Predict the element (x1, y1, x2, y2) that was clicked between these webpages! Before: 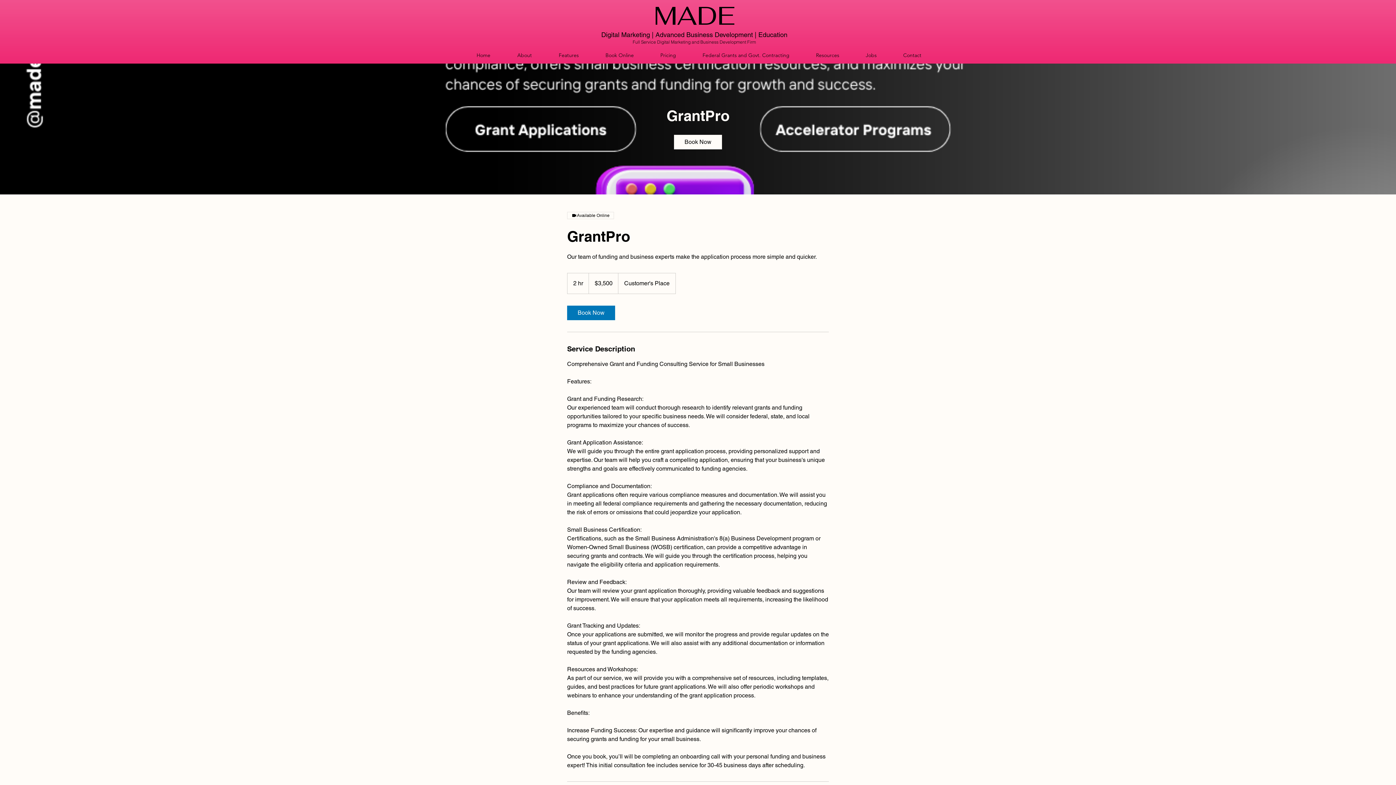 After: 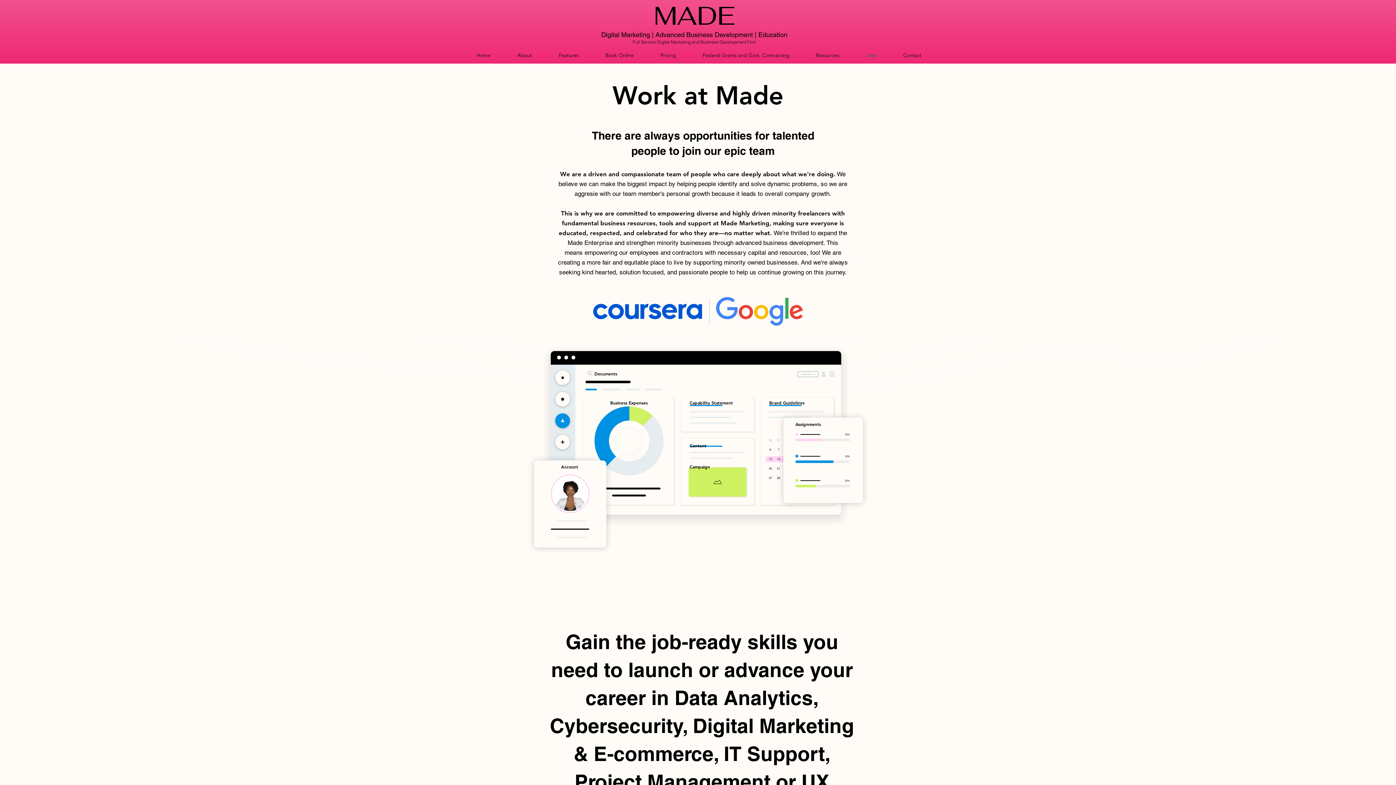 Action: label: Jobs bbox: (852, 47, 890, 63)